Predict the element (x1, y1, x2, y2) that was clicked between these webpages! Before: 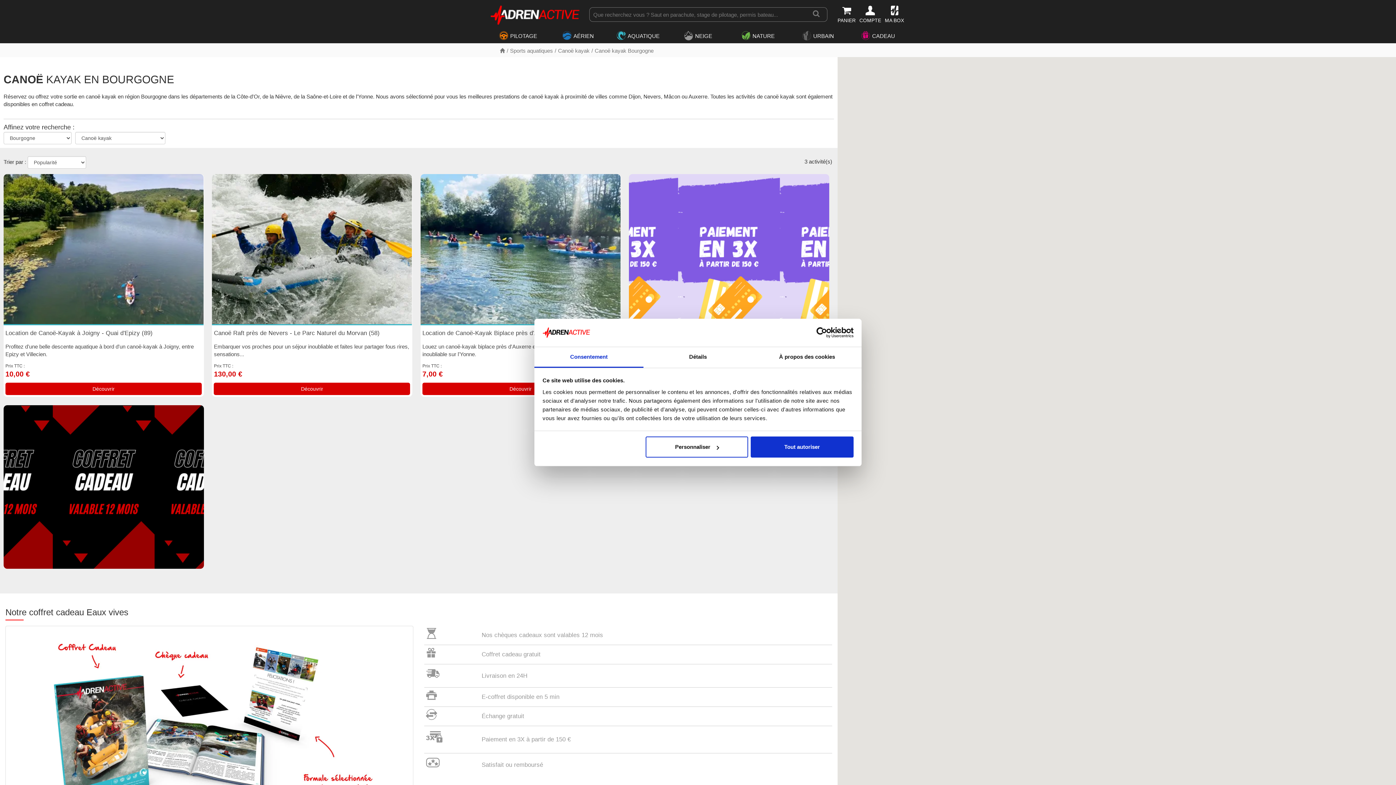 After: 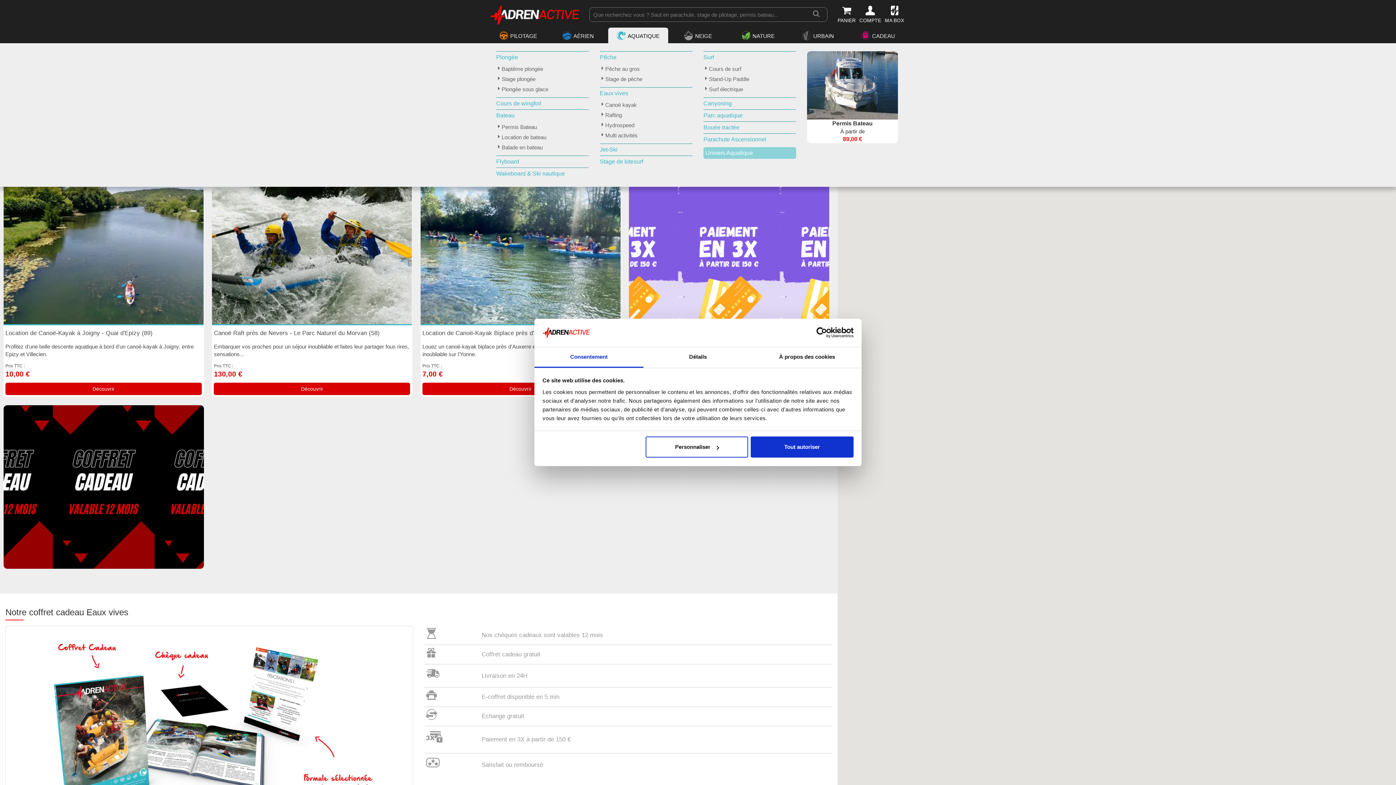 Action: bbox: (608, 27, 668, 44) label: AQUATIQUE